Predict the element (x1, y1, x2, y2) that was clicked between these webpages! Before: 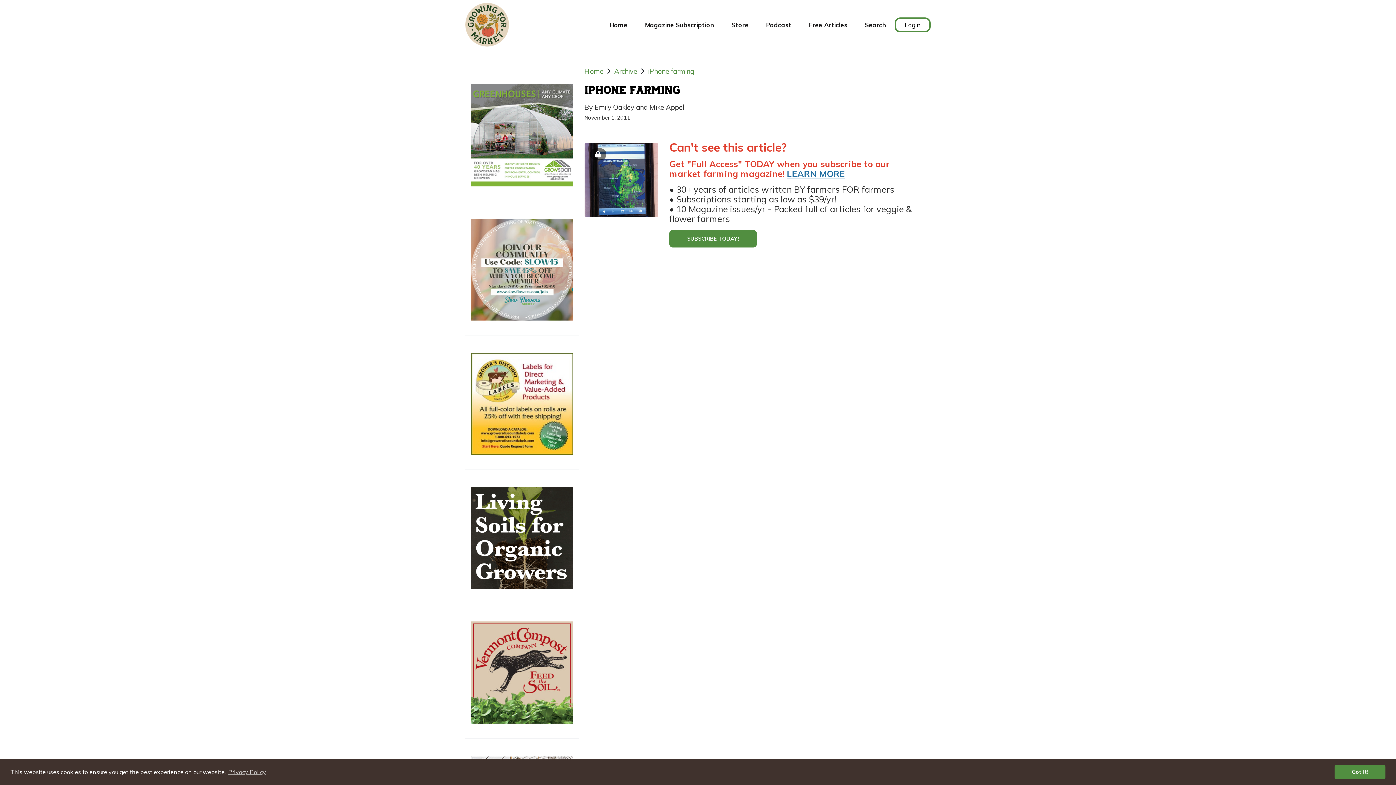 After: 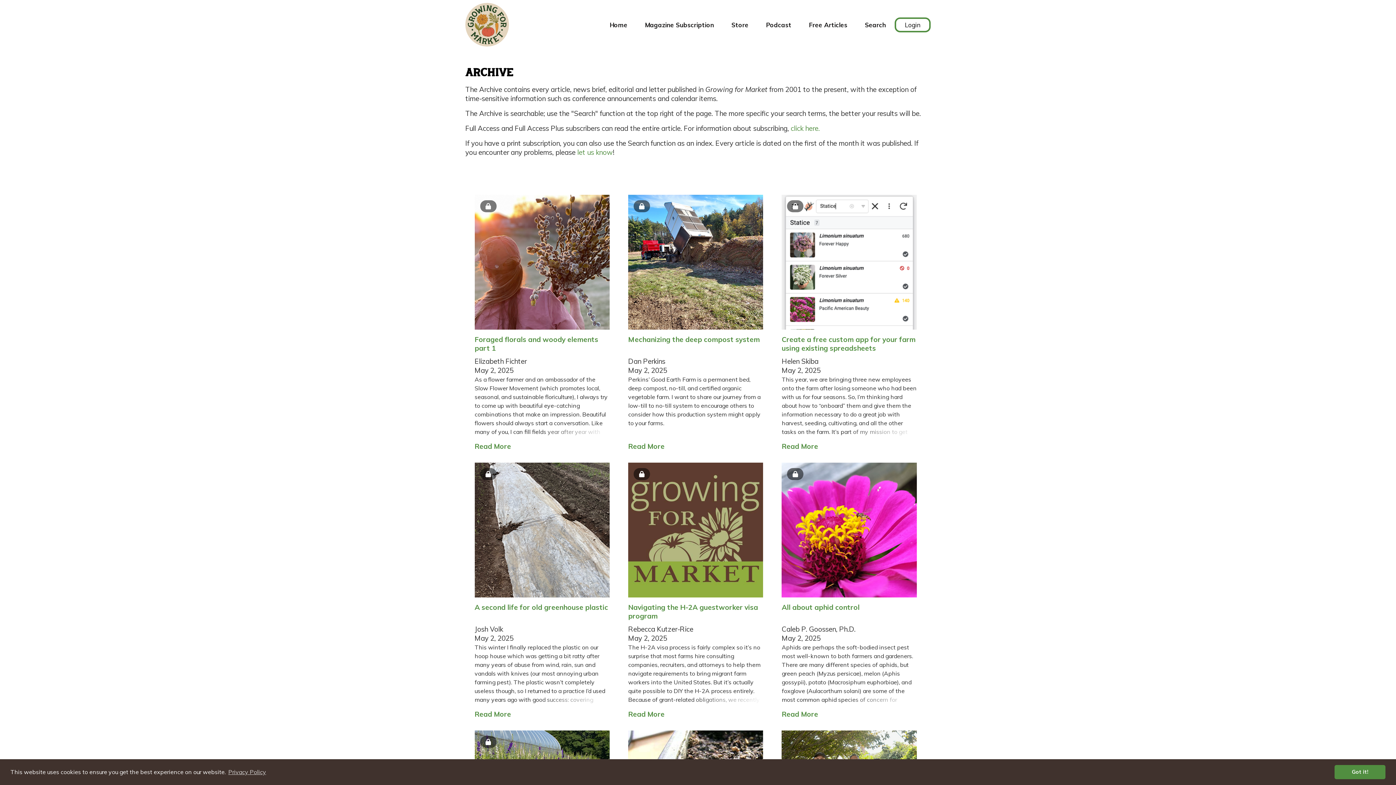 Action: label: Archive bbox: (614, 66, 637, 75)